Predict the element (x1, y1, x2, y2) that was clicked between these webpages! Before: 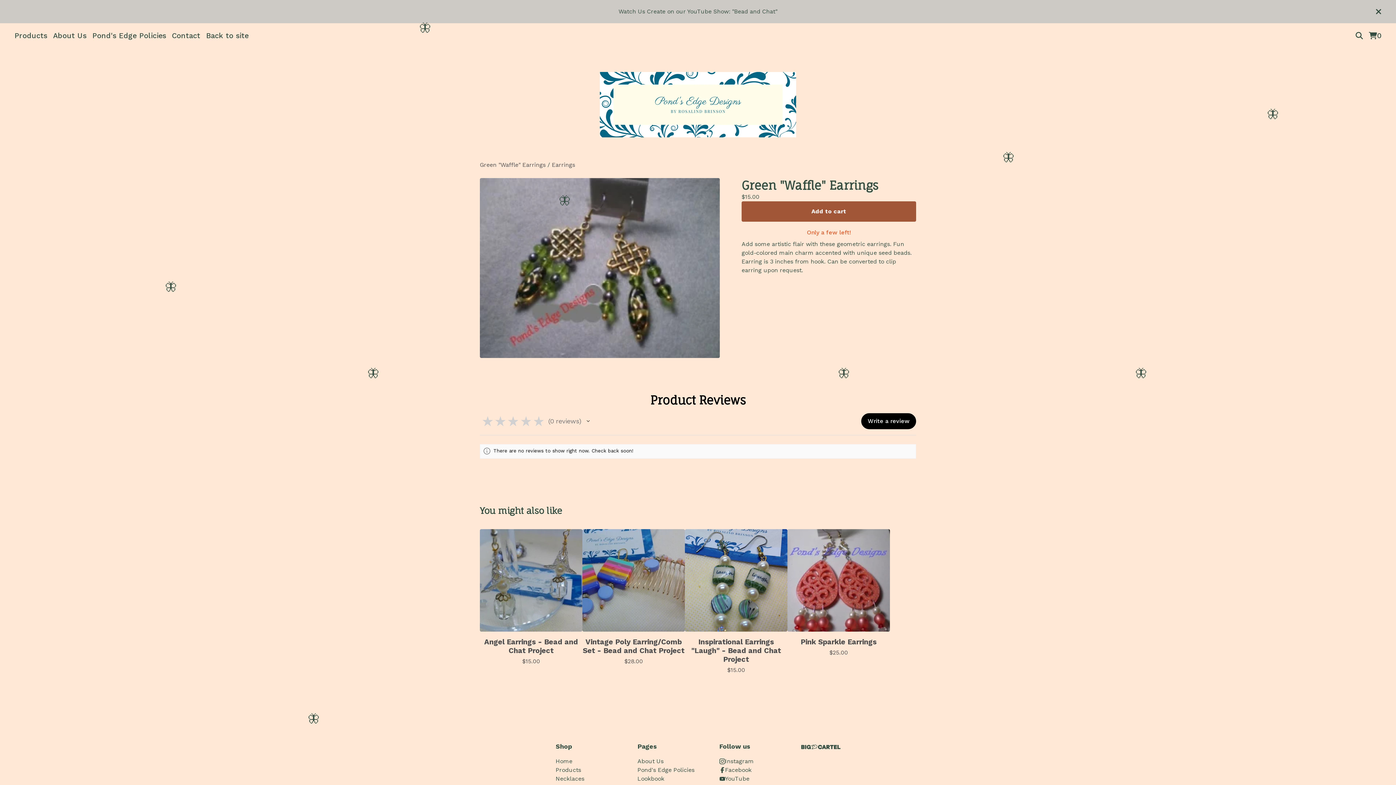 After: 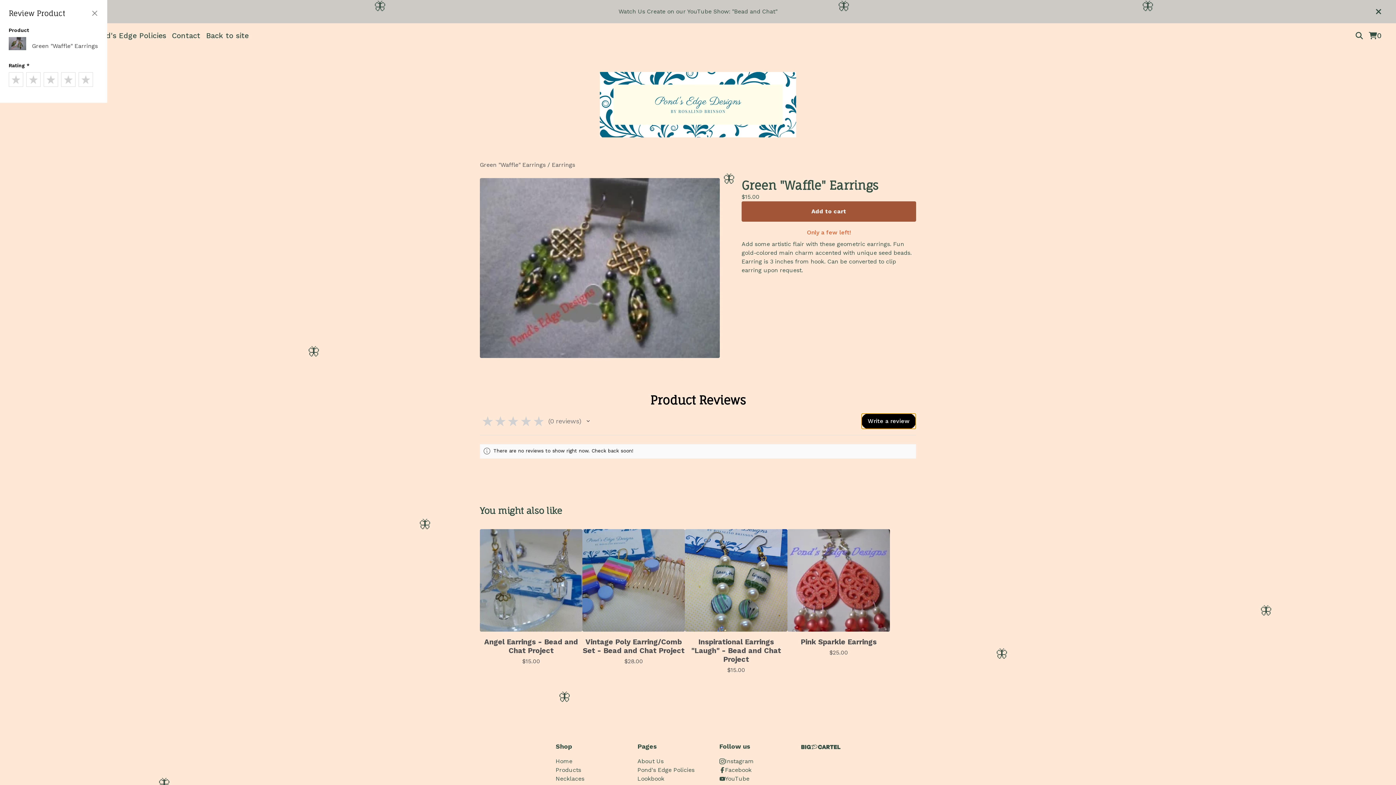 Action: label: Write a review bbox: (861, 413, 916, 429)